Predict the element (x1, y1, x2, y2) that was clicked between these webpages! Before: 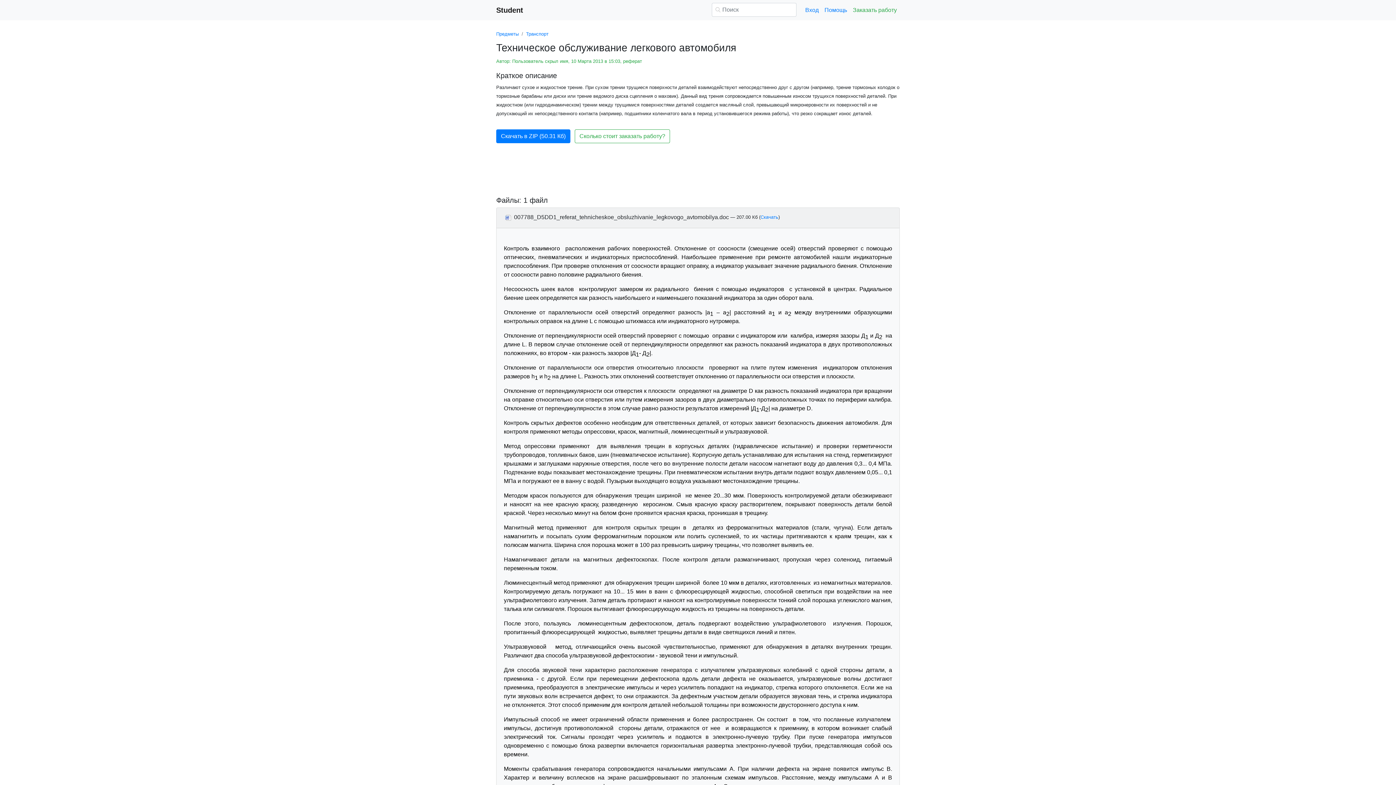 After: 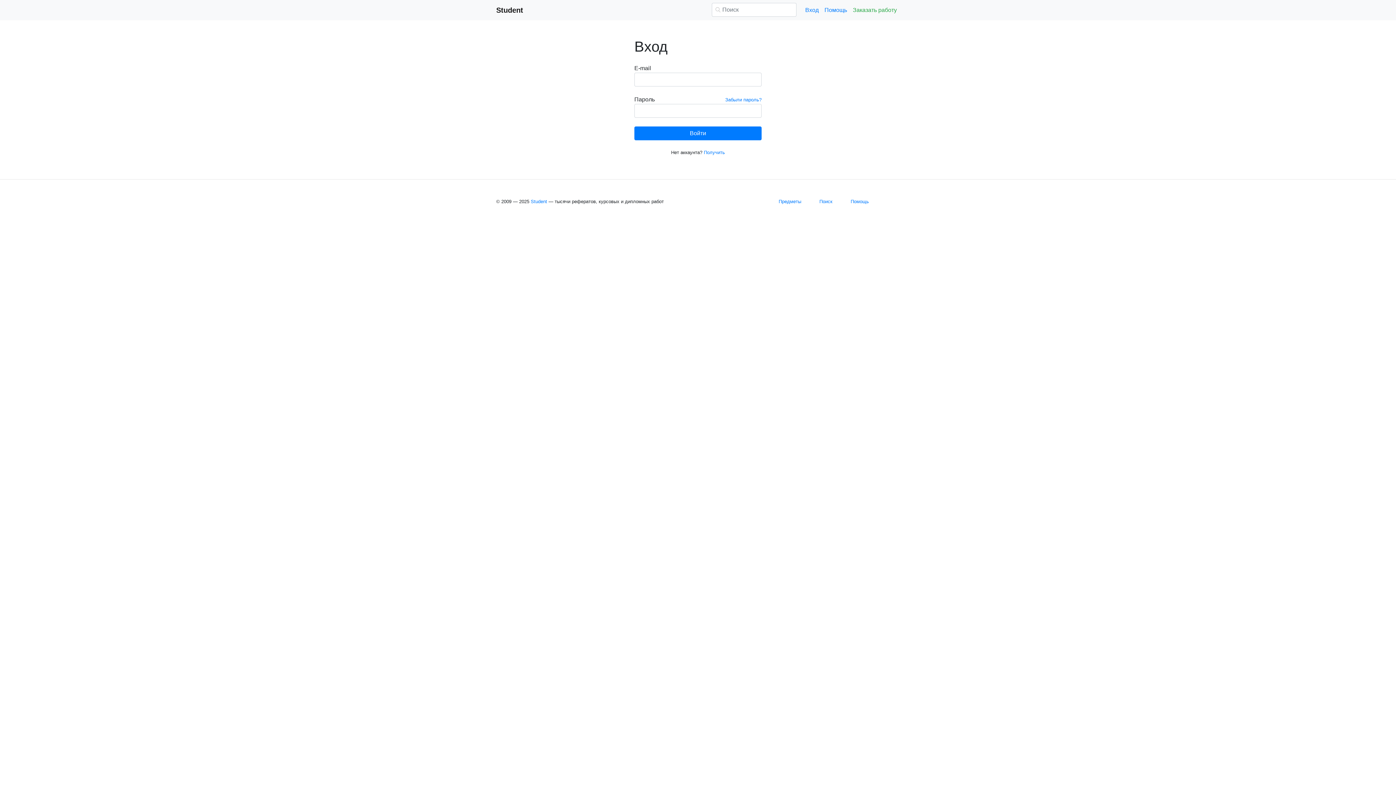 Action: bbox: (802, 2, 821, 17) label: Вход